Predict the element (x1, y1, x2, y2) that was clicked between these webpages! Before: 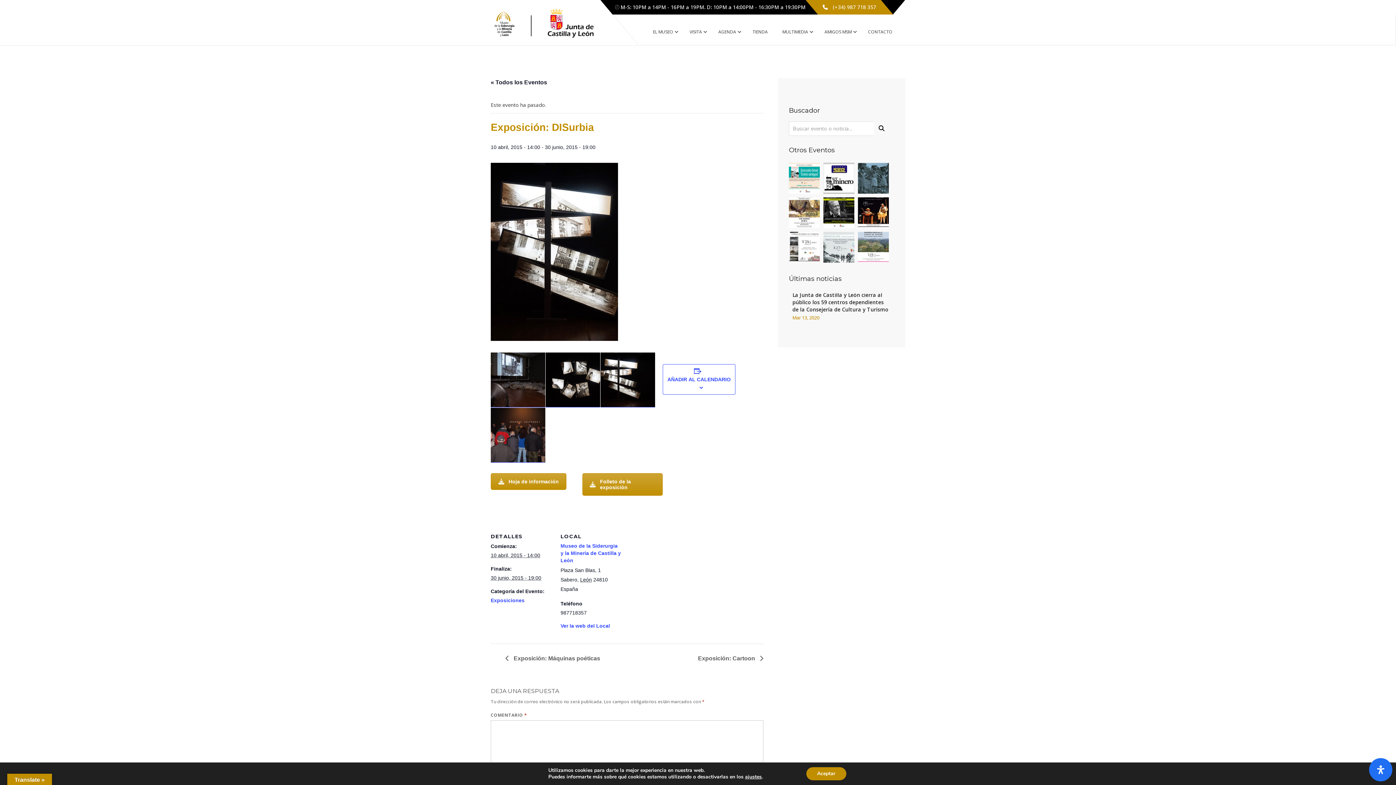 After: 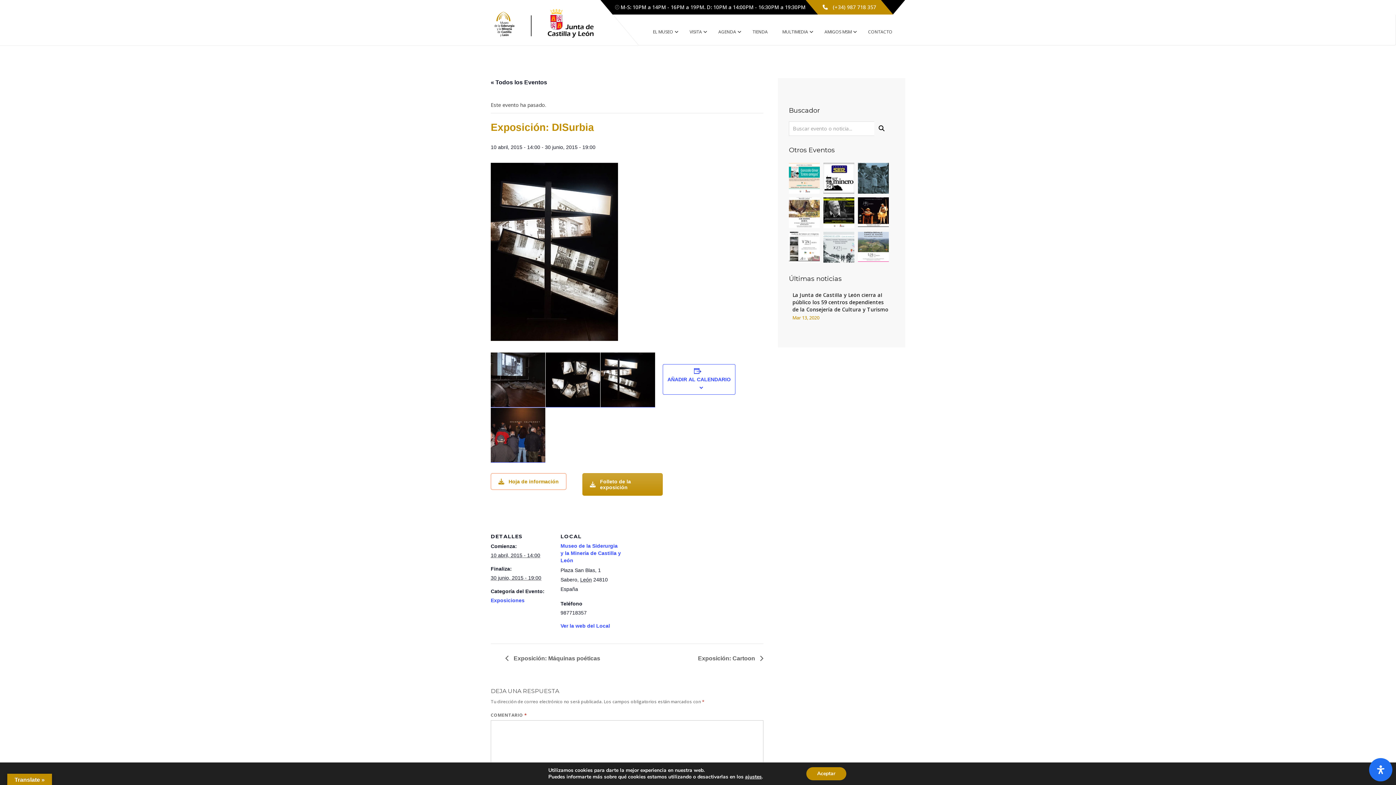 Action: bbox: (490, 473, 566, 490) label: Hoja de información